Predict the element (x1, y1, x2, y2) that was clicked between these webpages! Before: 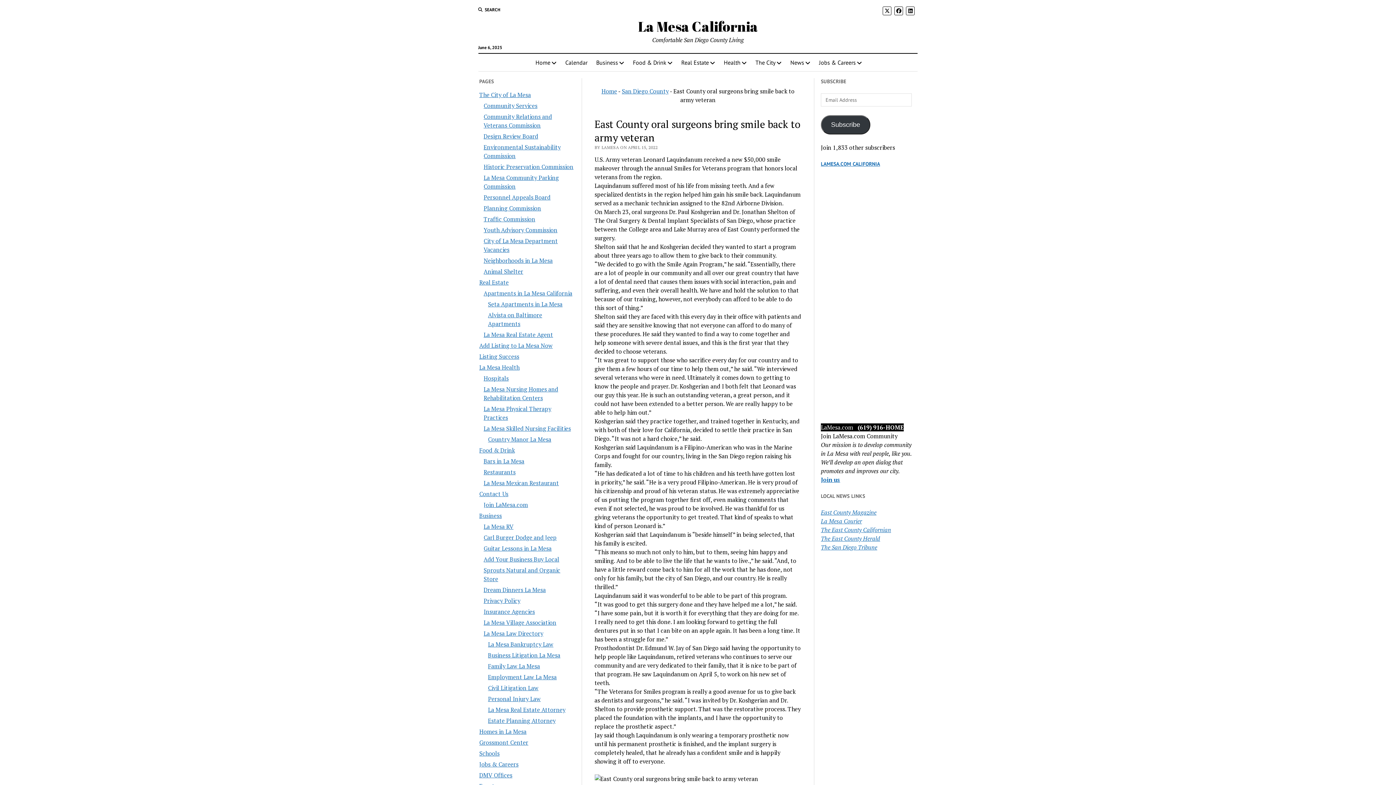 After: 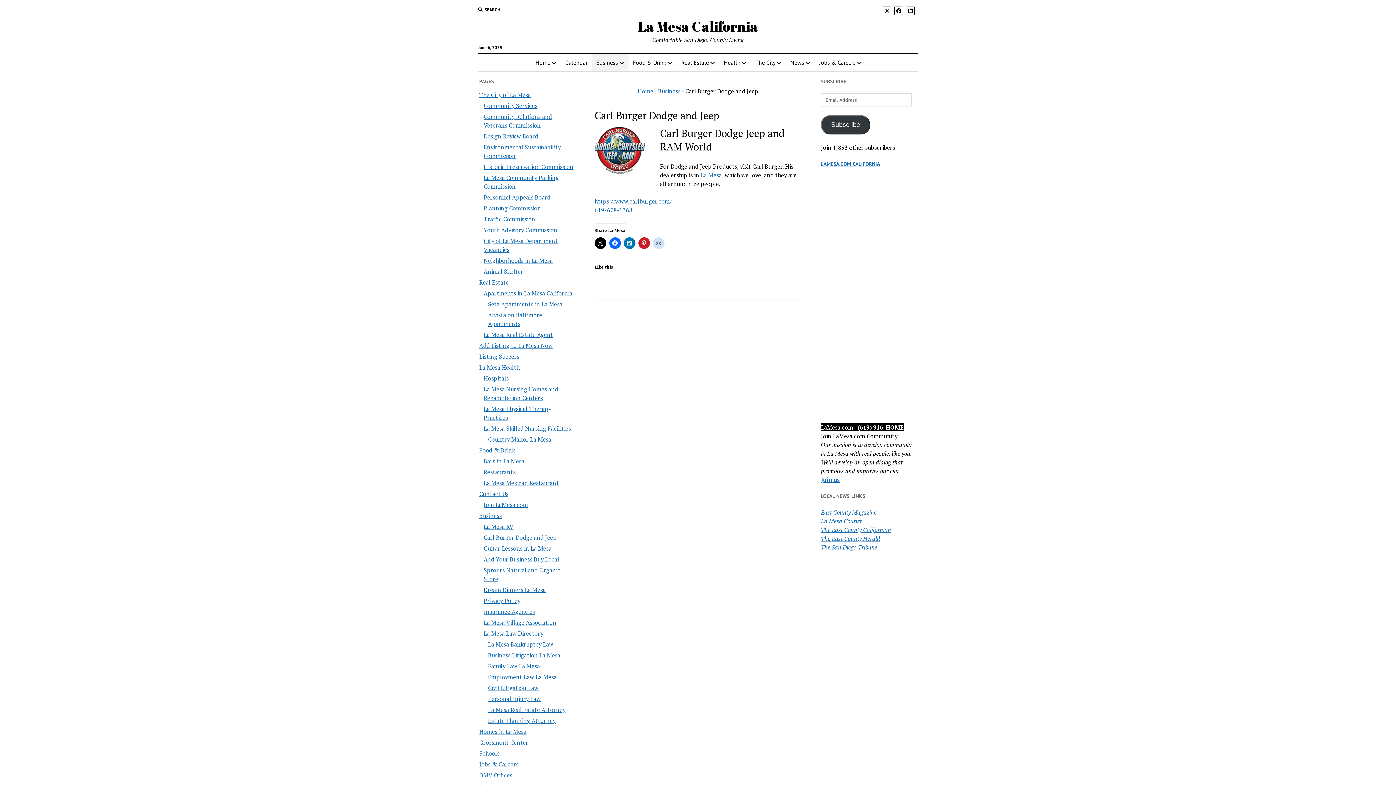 Action: bbox: (483, 533, 556, 541) label: Carl Burger Dodge and Jeep